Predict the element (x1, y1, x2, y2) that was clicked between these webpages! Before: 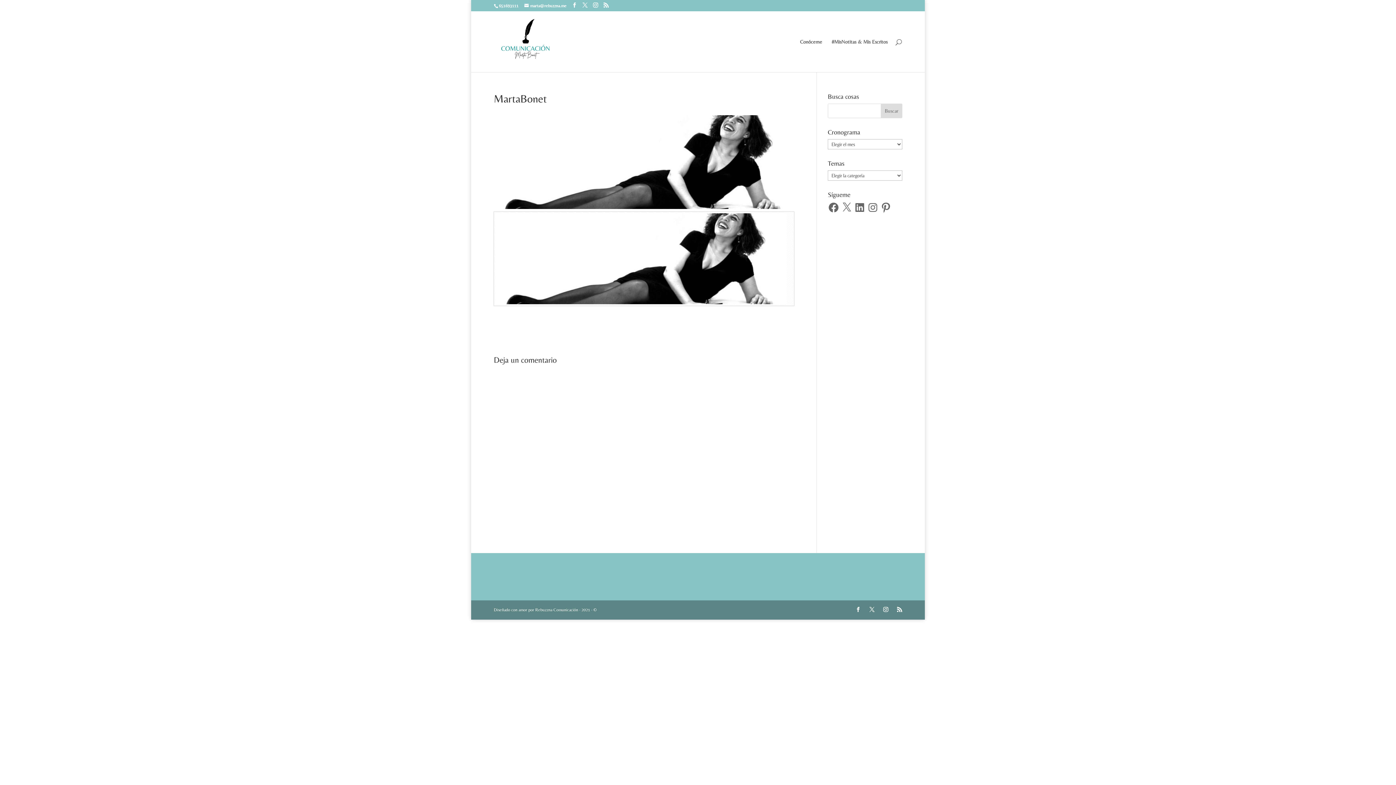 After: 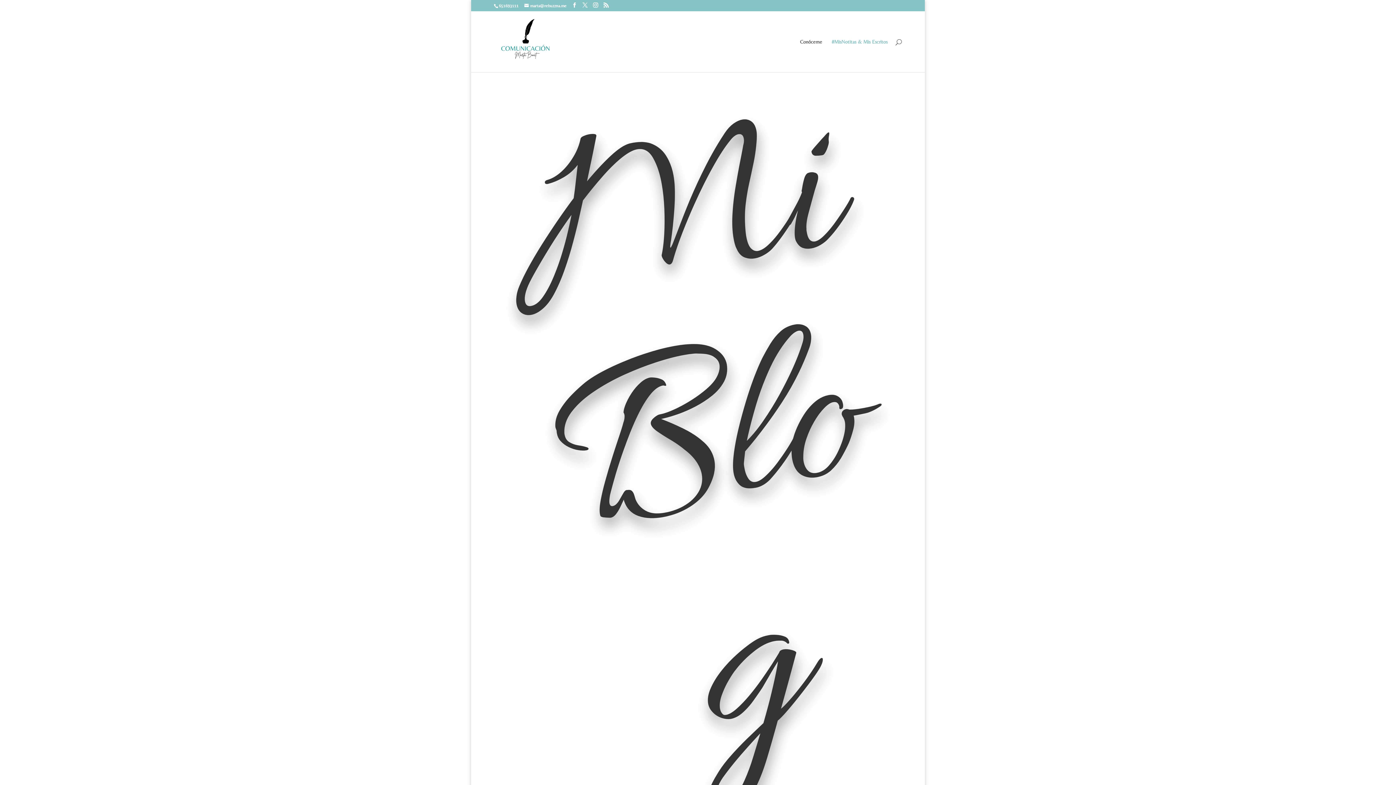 Action: bbox: (831, 39, 887, 72) label: #MisNotitas & Mis Escritos